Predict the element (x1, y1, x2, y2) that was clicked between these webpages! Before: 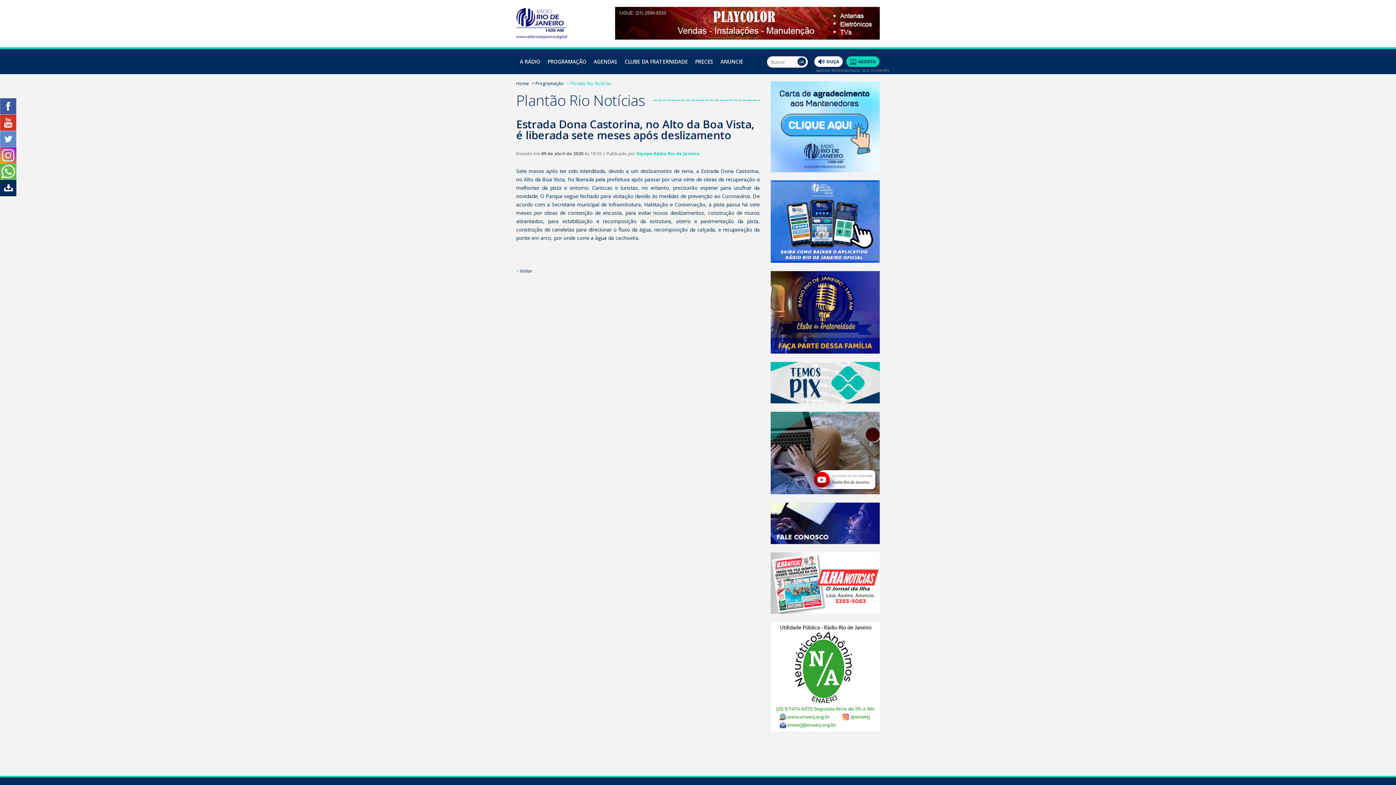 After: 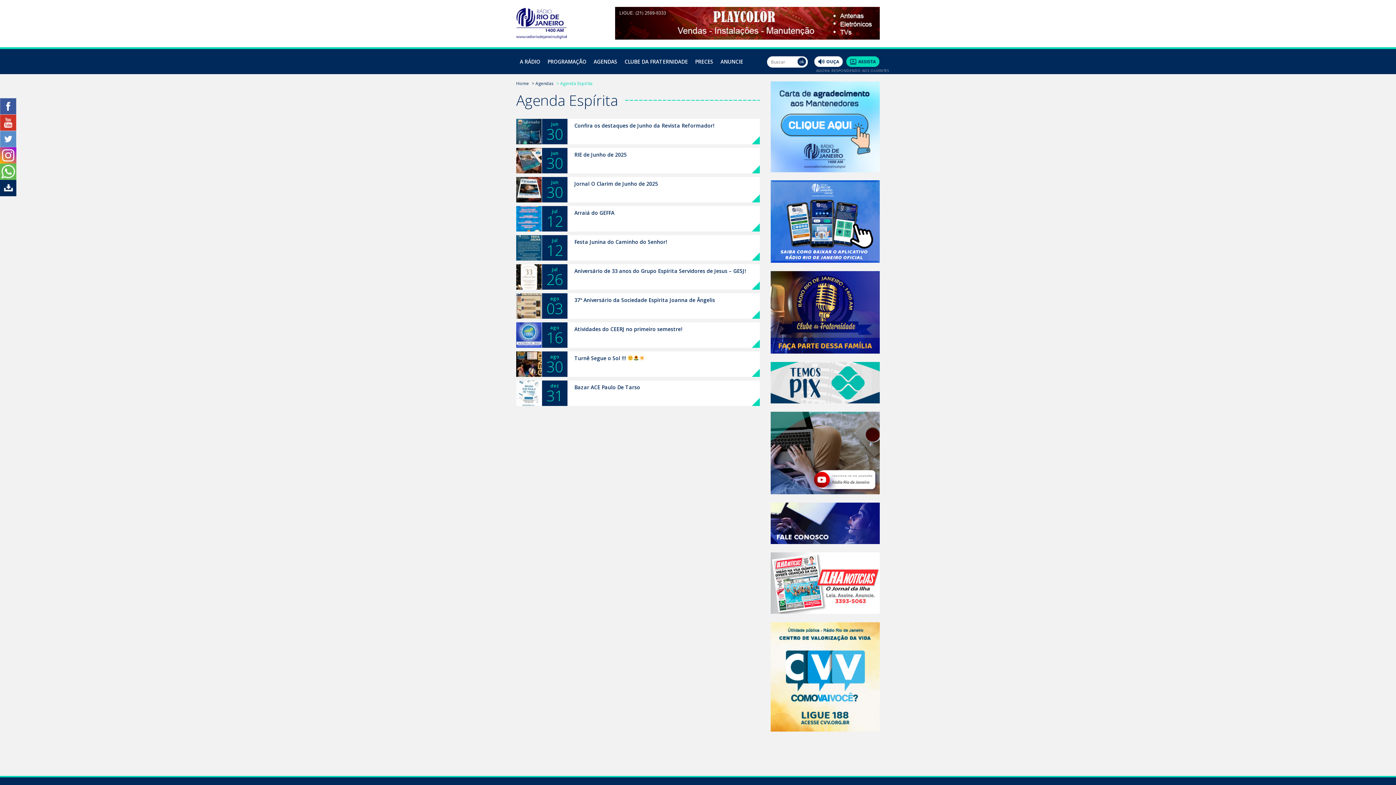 Action: bbox: (593, 58, 617, 65) label: AGENDAS